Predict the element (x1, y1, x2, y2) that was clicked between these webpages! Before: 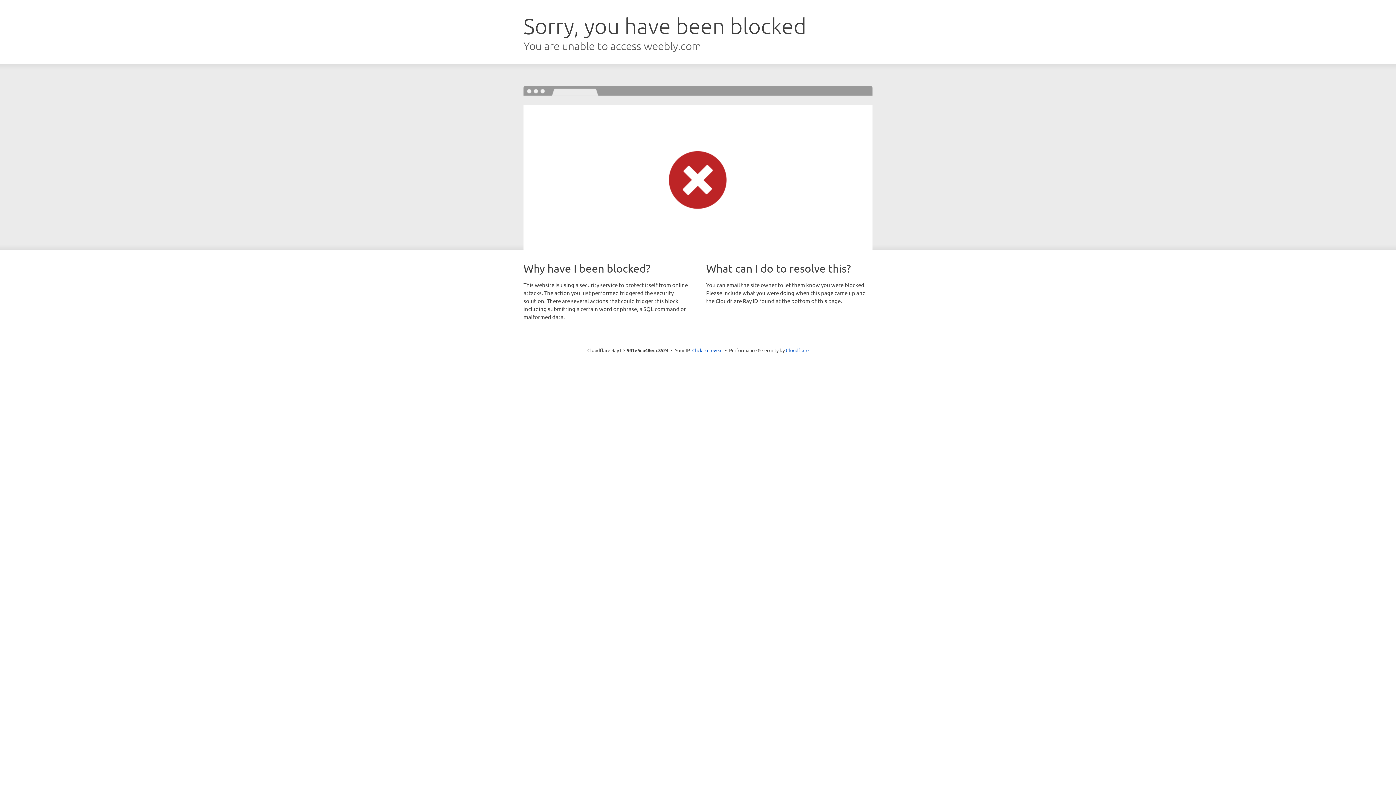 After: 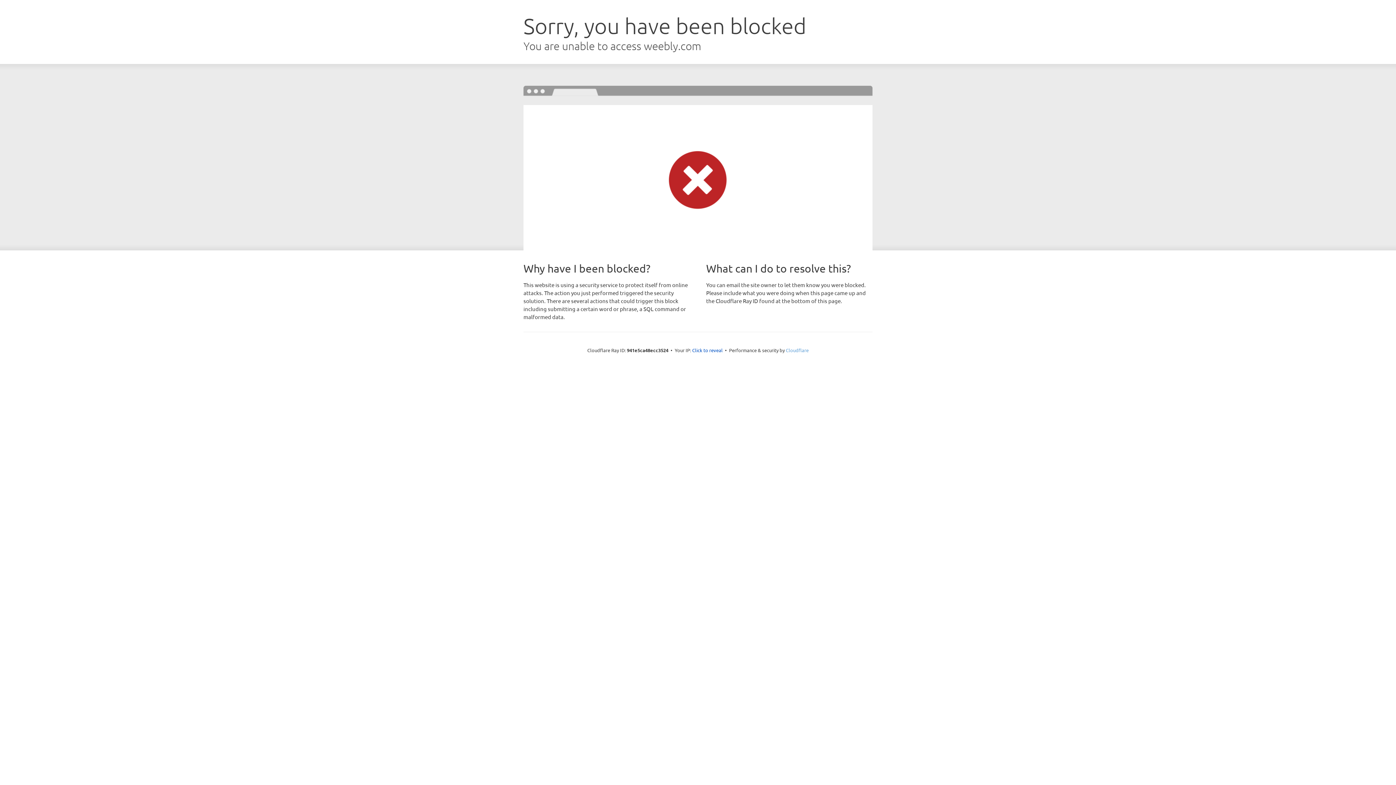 Action: bbox: (786, 347, 808, 353) label: Cloudflare